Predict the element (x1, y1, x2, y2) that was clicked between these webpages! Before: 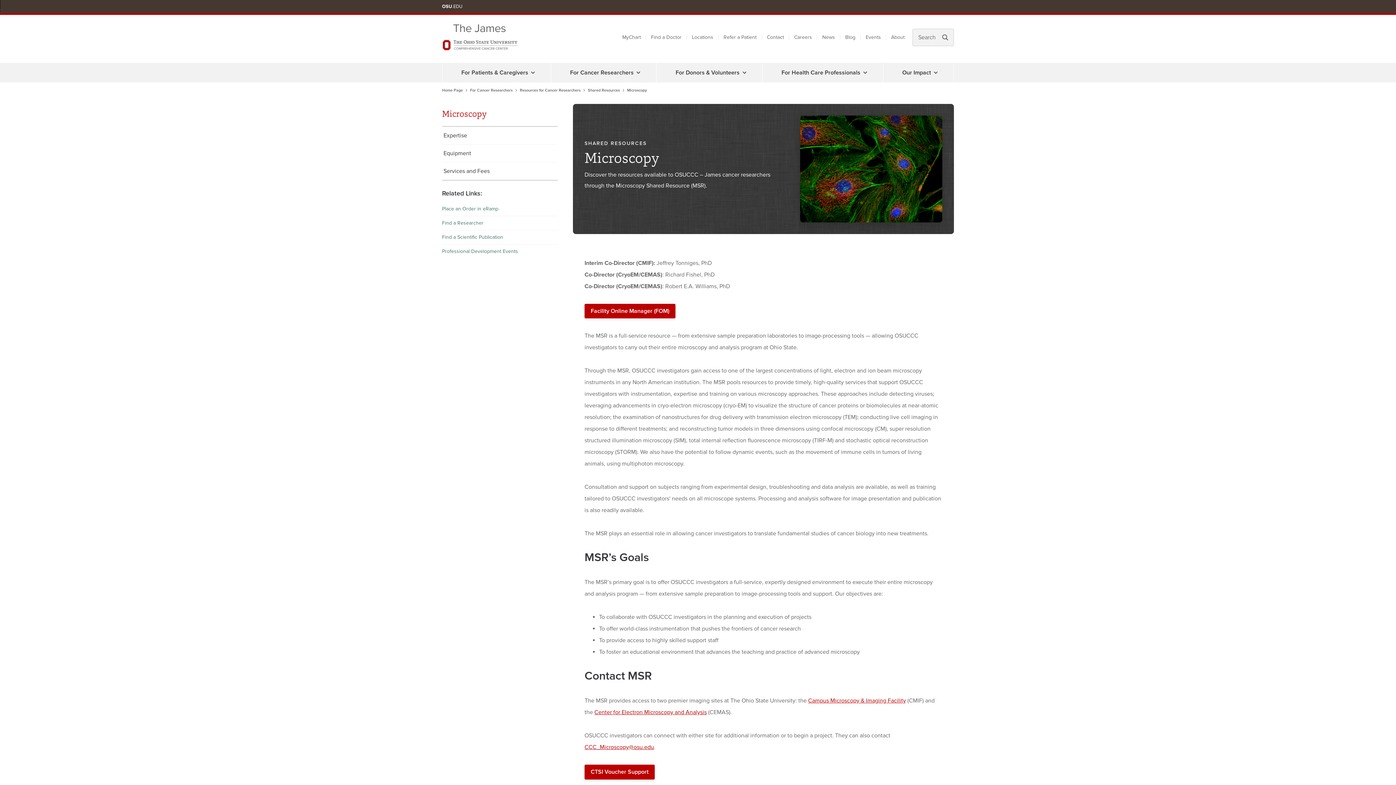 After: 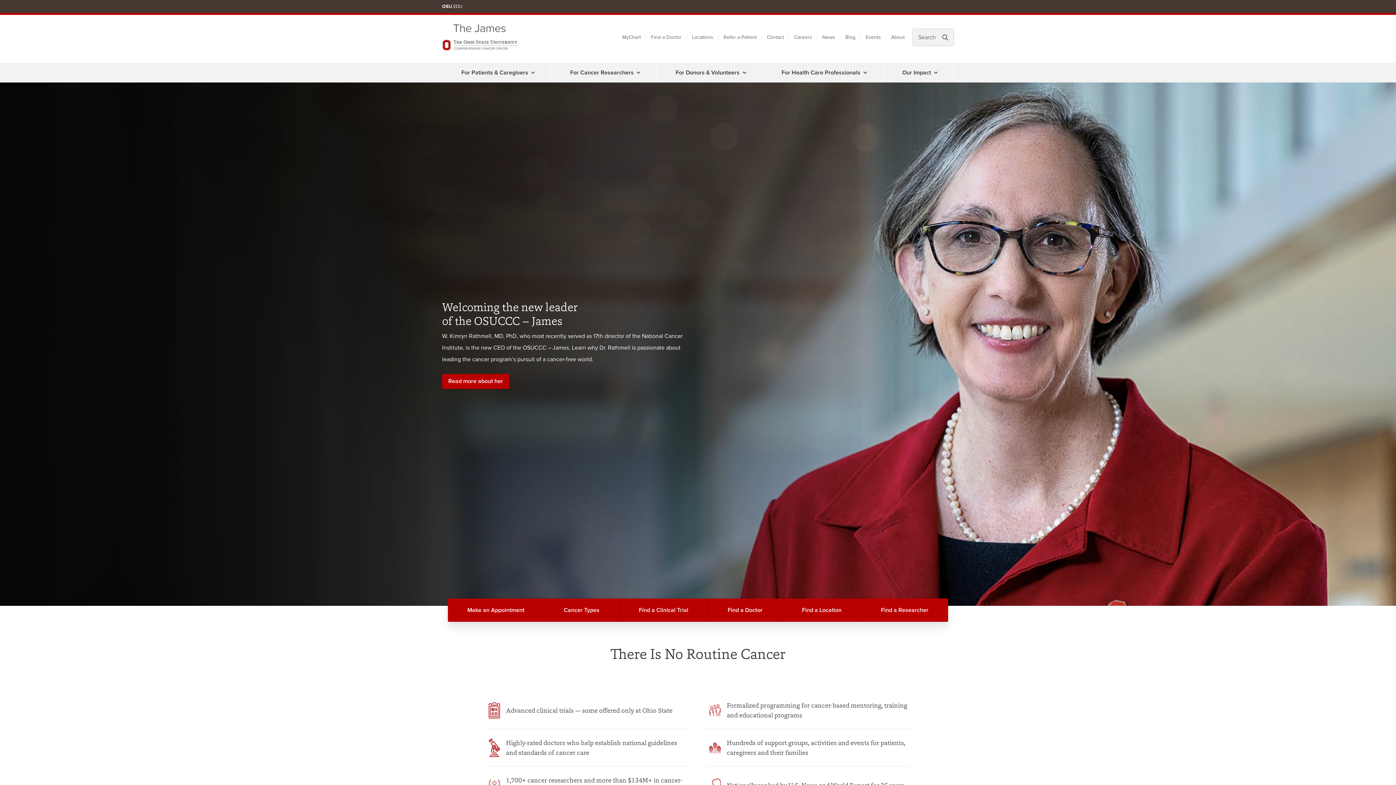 Action: bbox: (442, 23, 518, 51)